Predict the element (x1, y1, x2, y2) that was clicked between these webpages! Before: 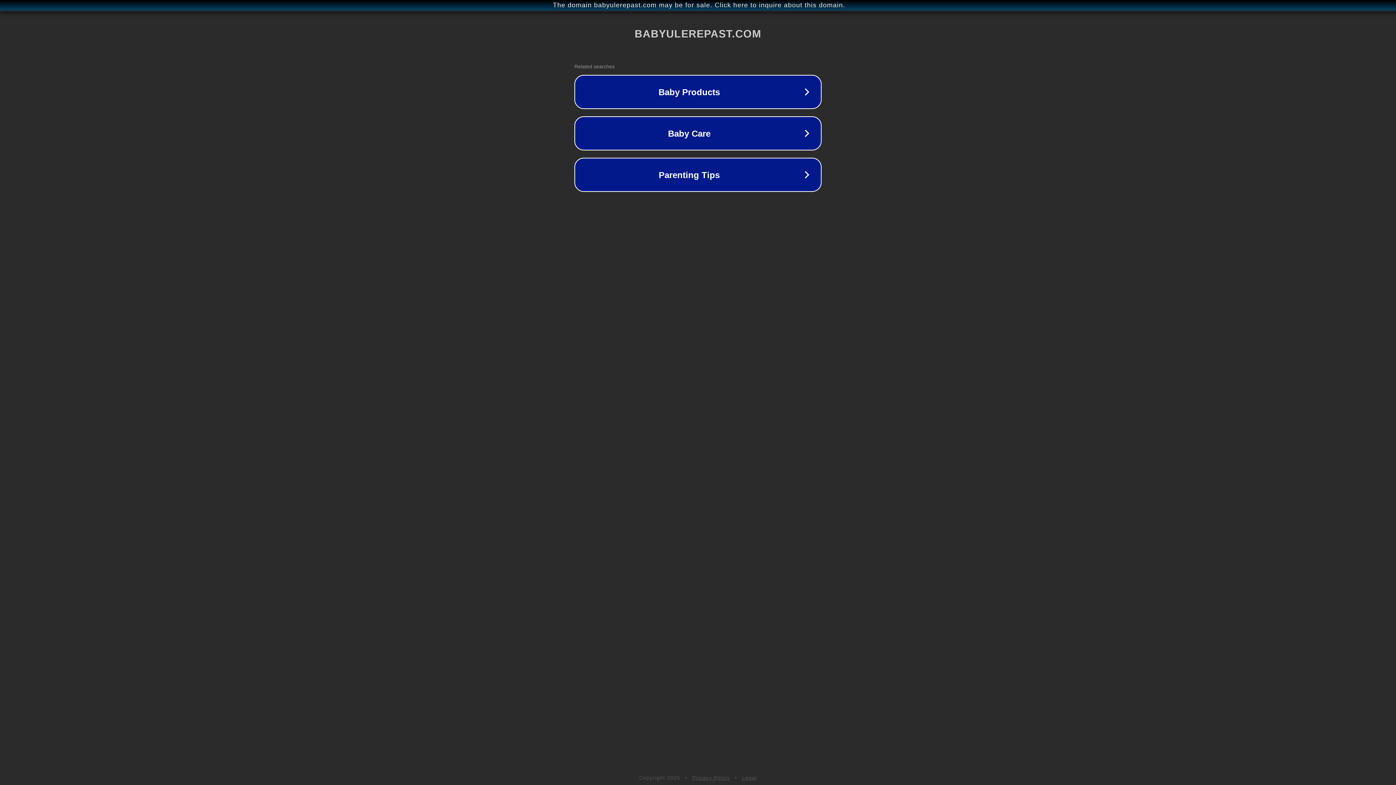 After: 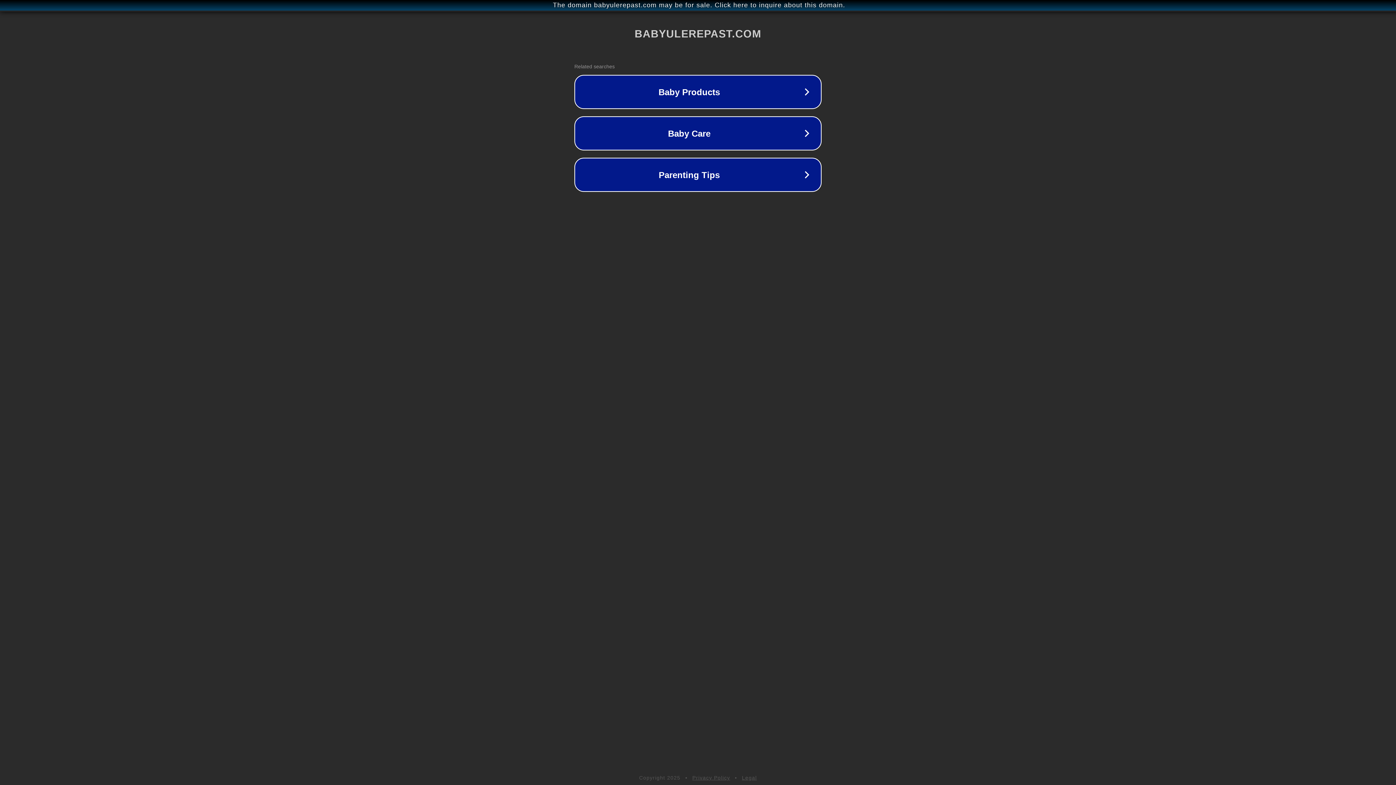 Action: label: Legal bbox: (742, 775, 757, 781)